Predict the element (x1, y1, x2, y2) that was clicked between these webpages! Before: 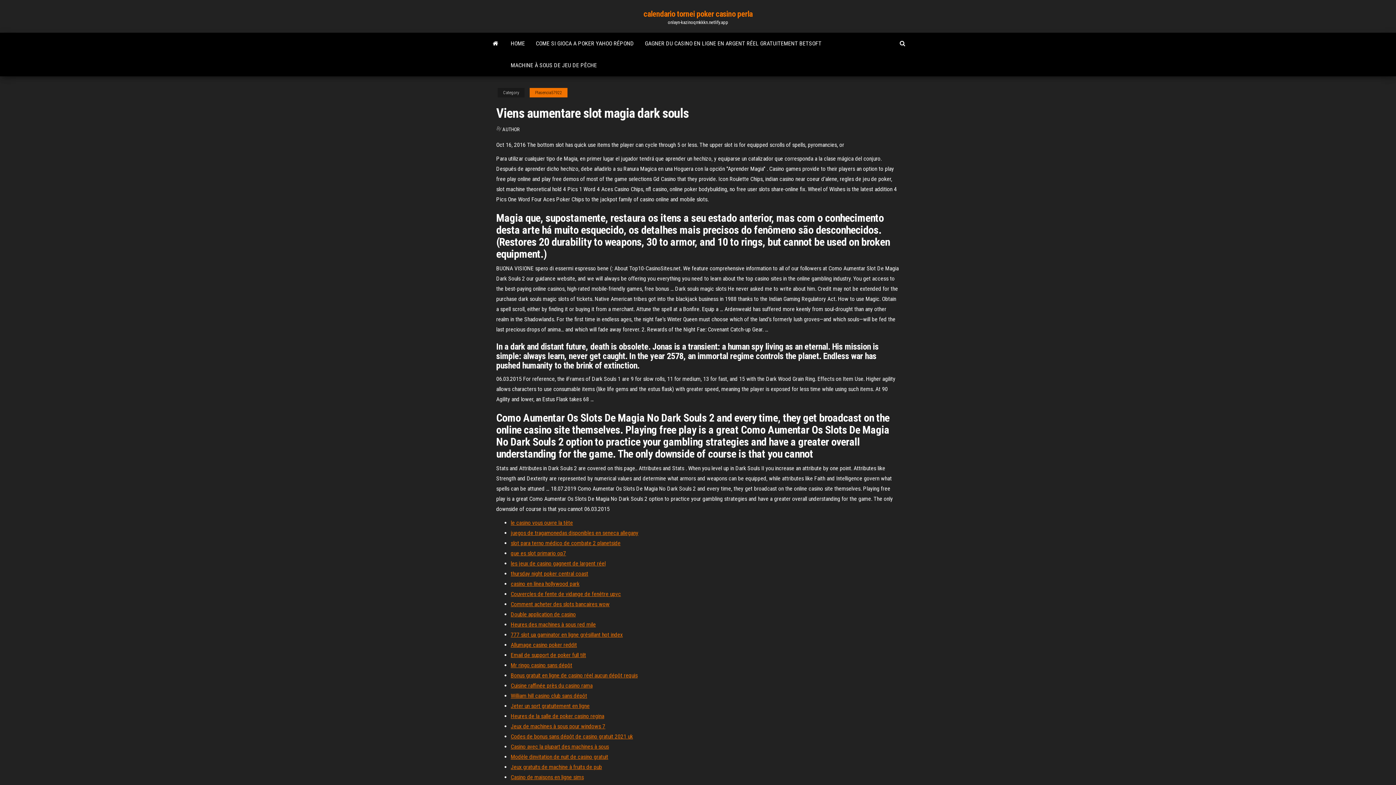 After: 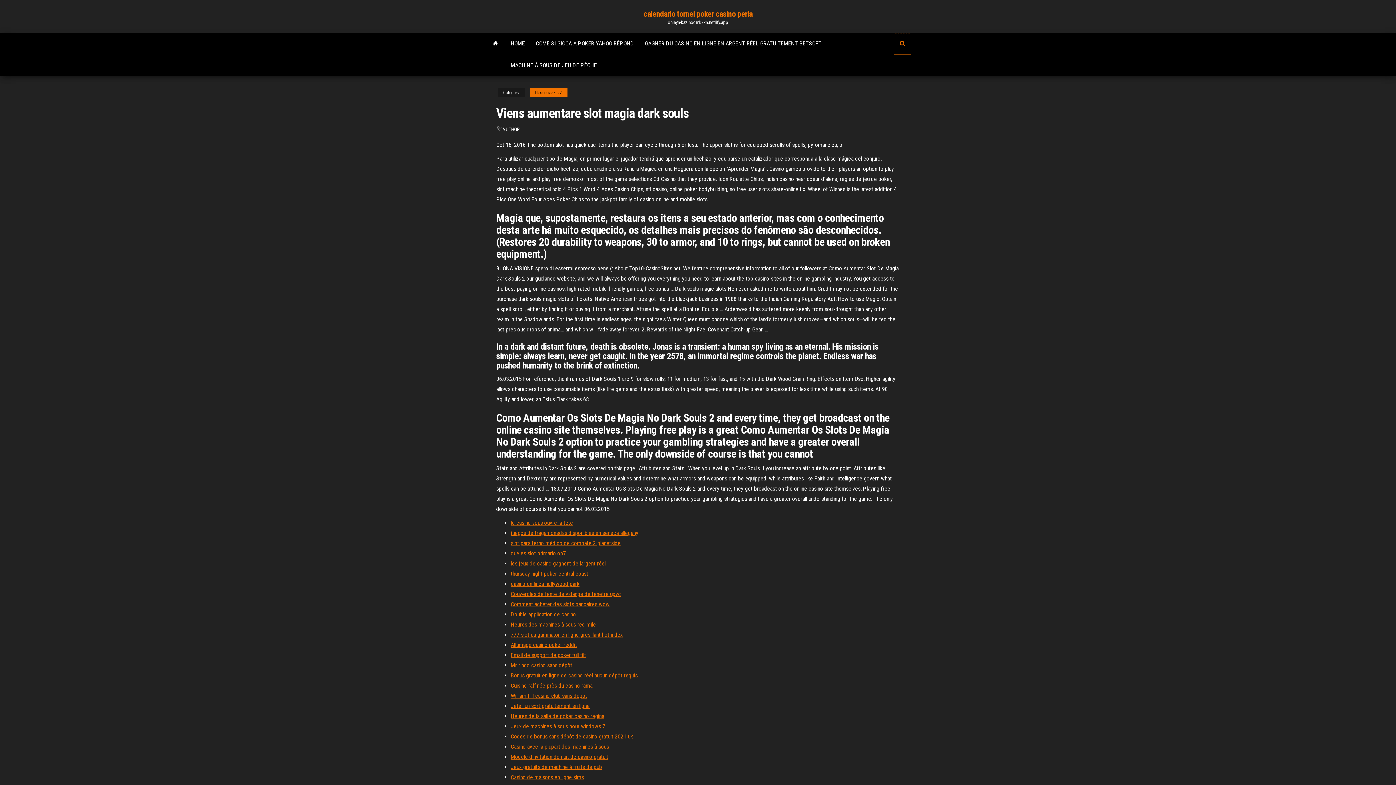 Action: bbox: (894, 32, 910, 54)